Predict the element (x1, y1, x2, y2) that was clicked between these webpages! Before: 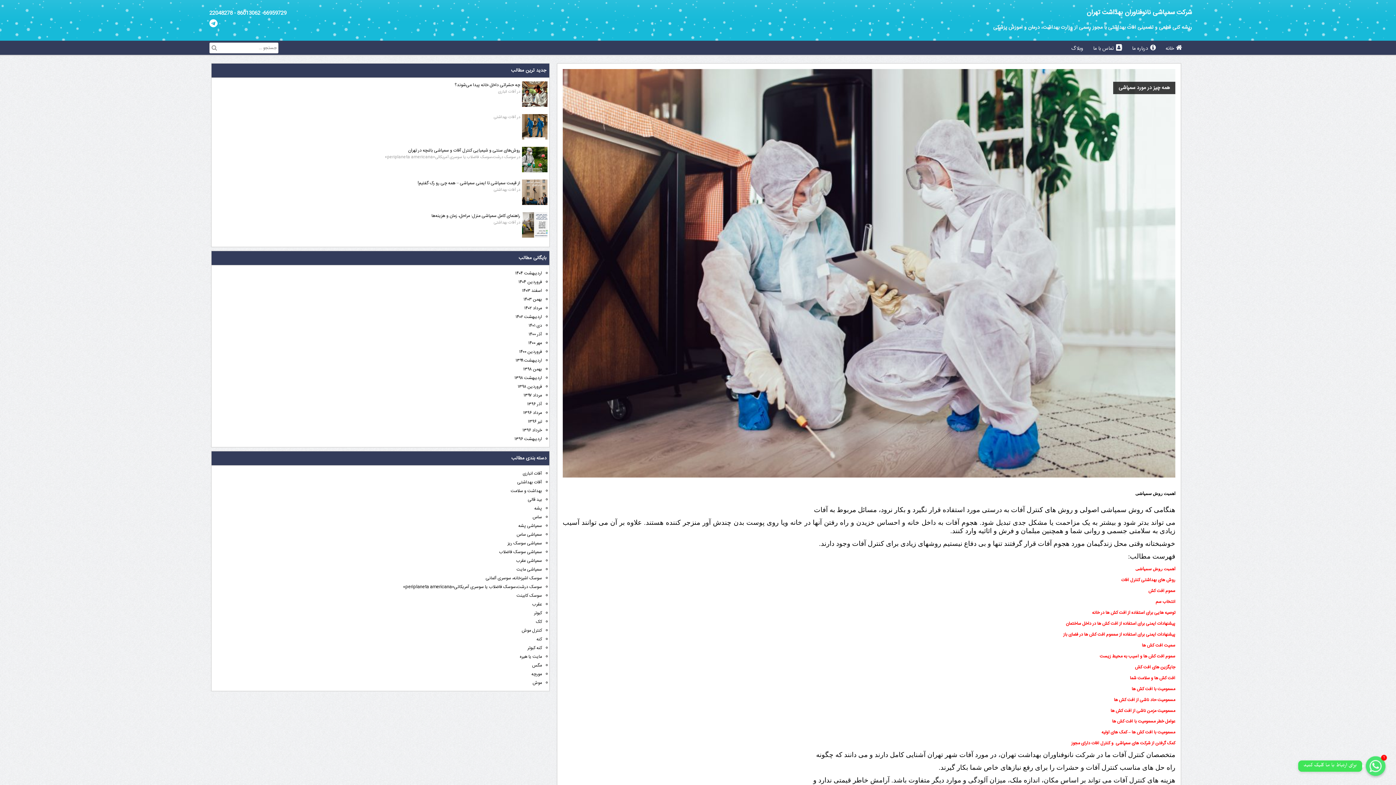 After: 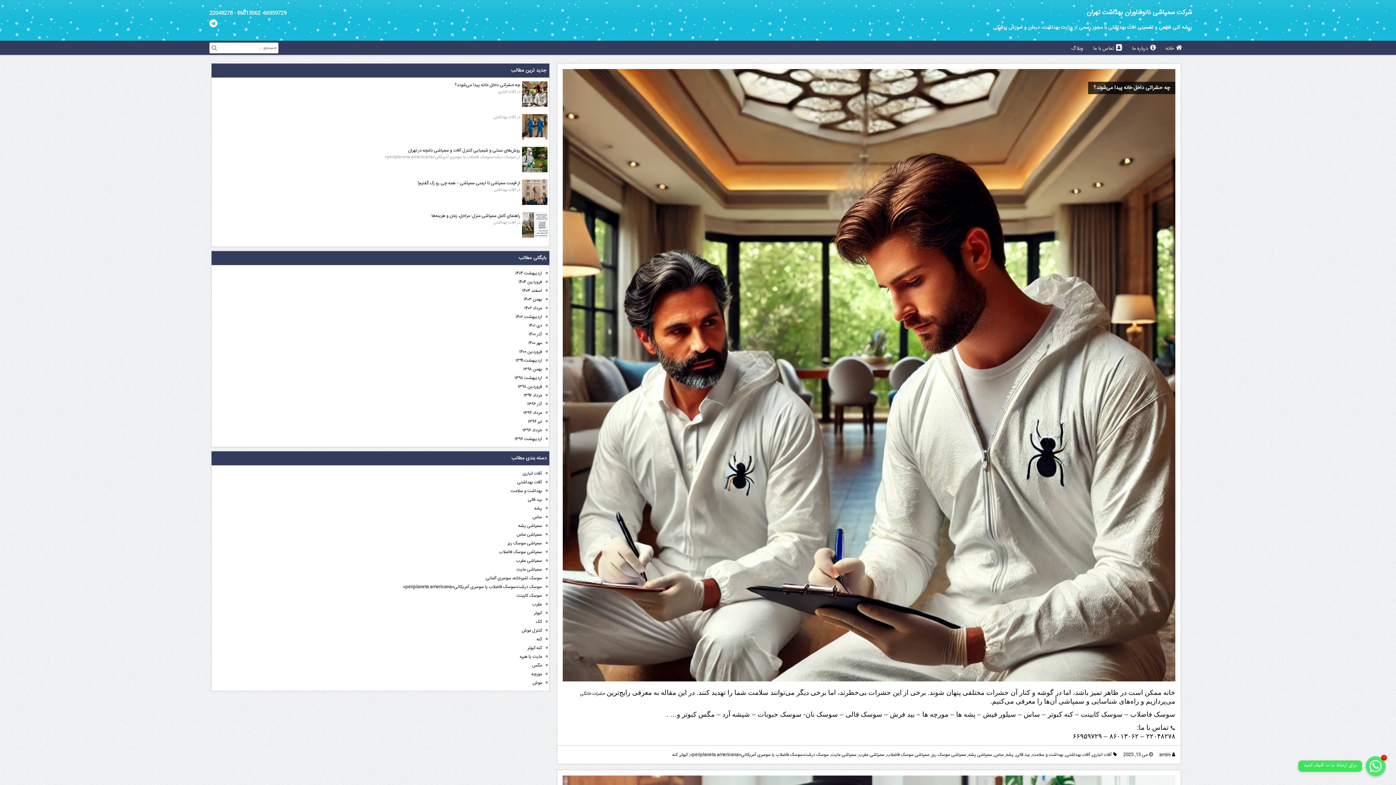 Action: label: سمپاشی عقرب bbox: (516, 557, 542, 564)